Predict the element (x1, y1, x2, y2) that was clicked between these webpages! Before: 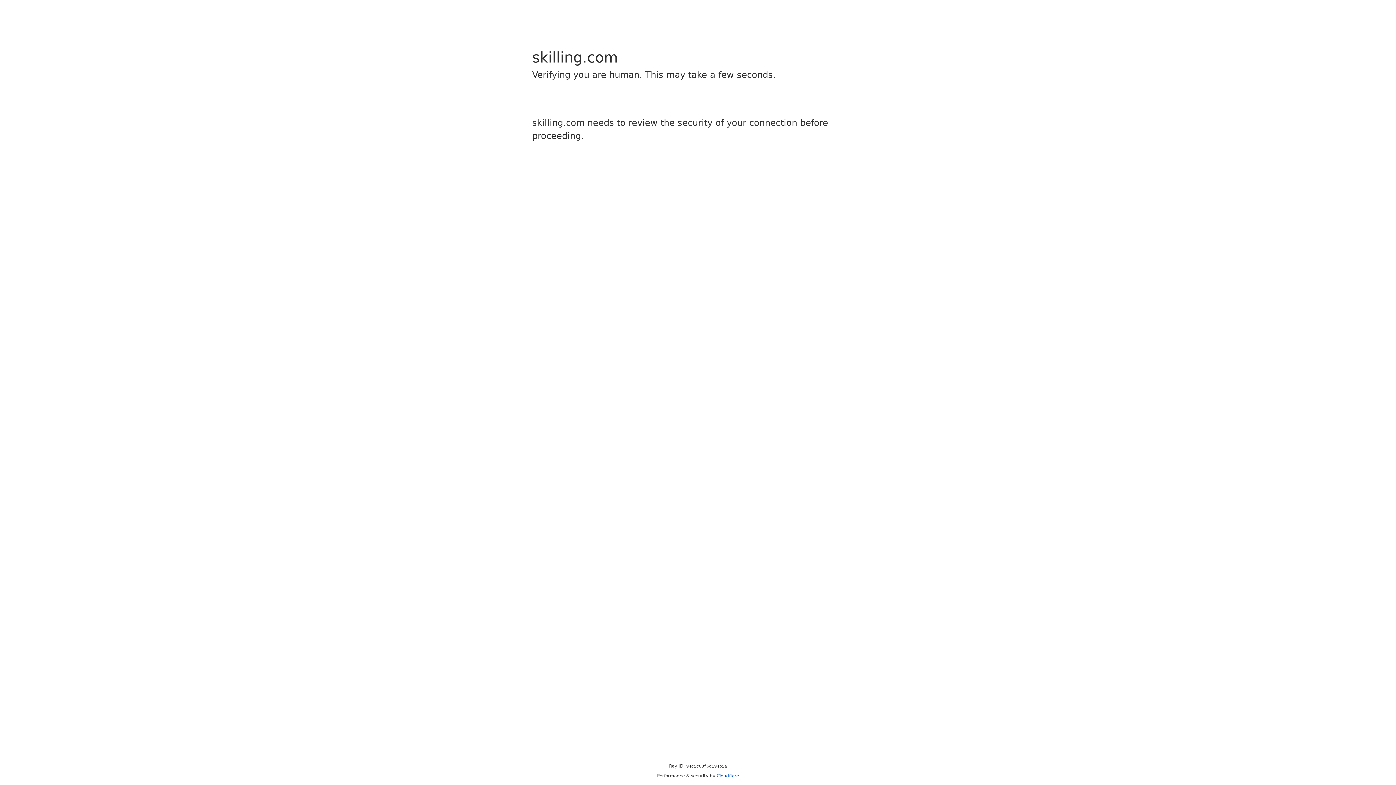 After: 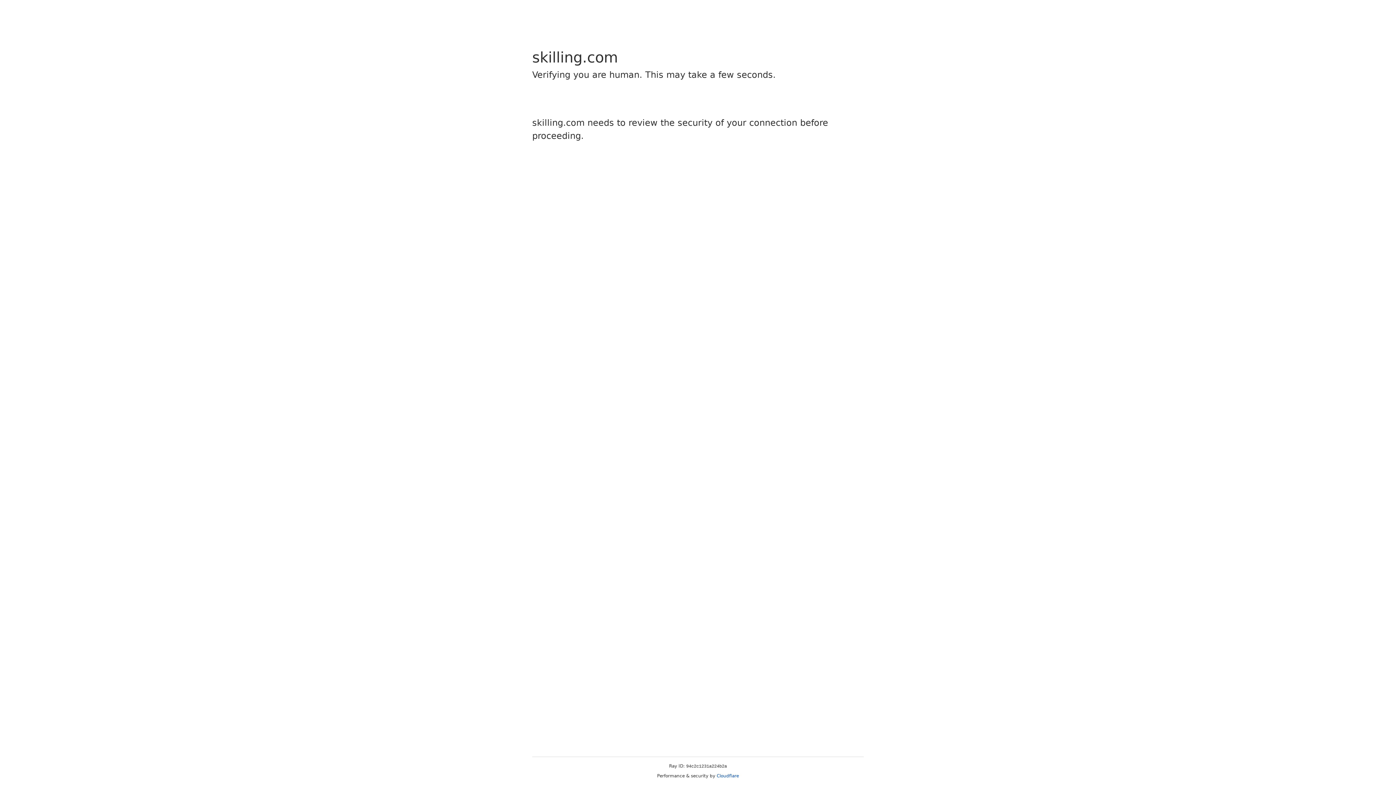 Action: bbox: (716, 773, 739, 778) label: Cloudflare